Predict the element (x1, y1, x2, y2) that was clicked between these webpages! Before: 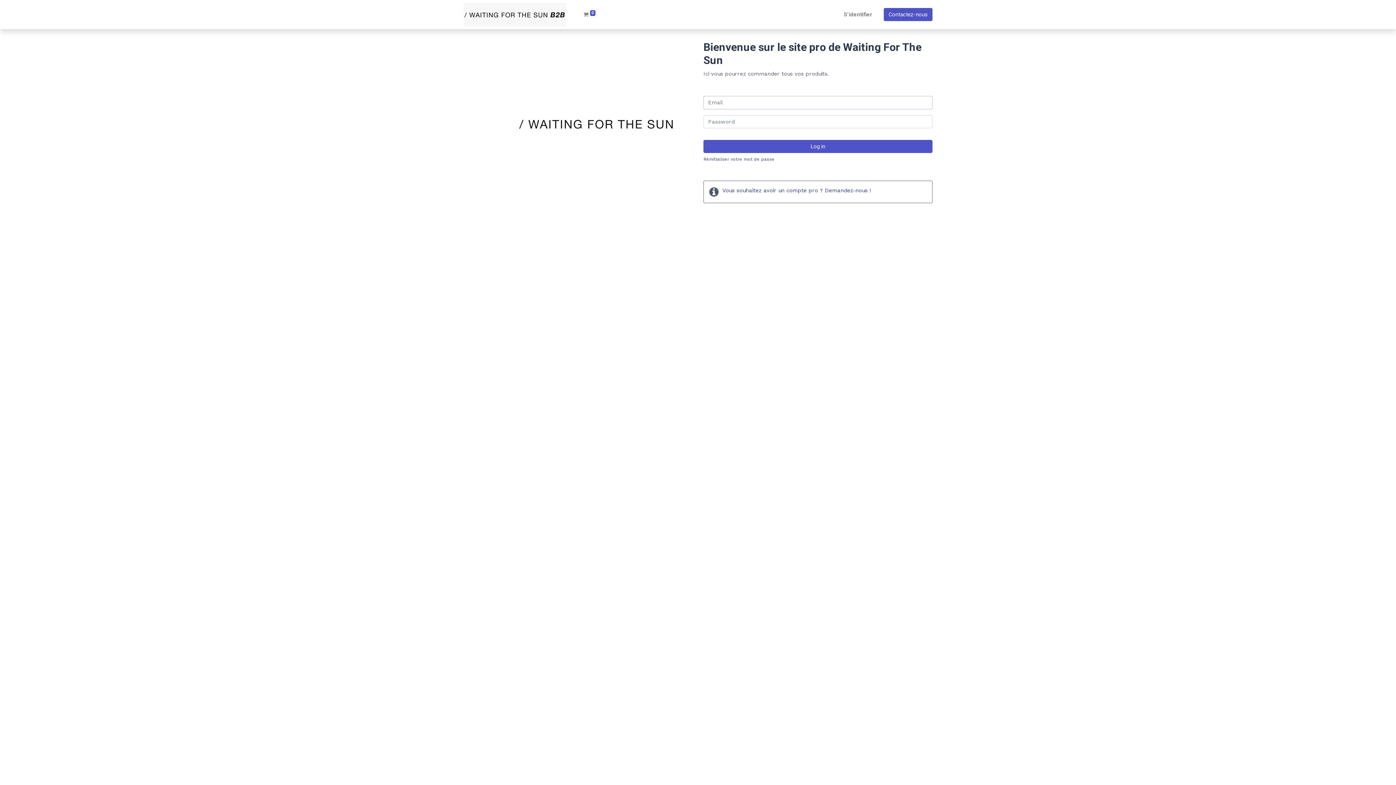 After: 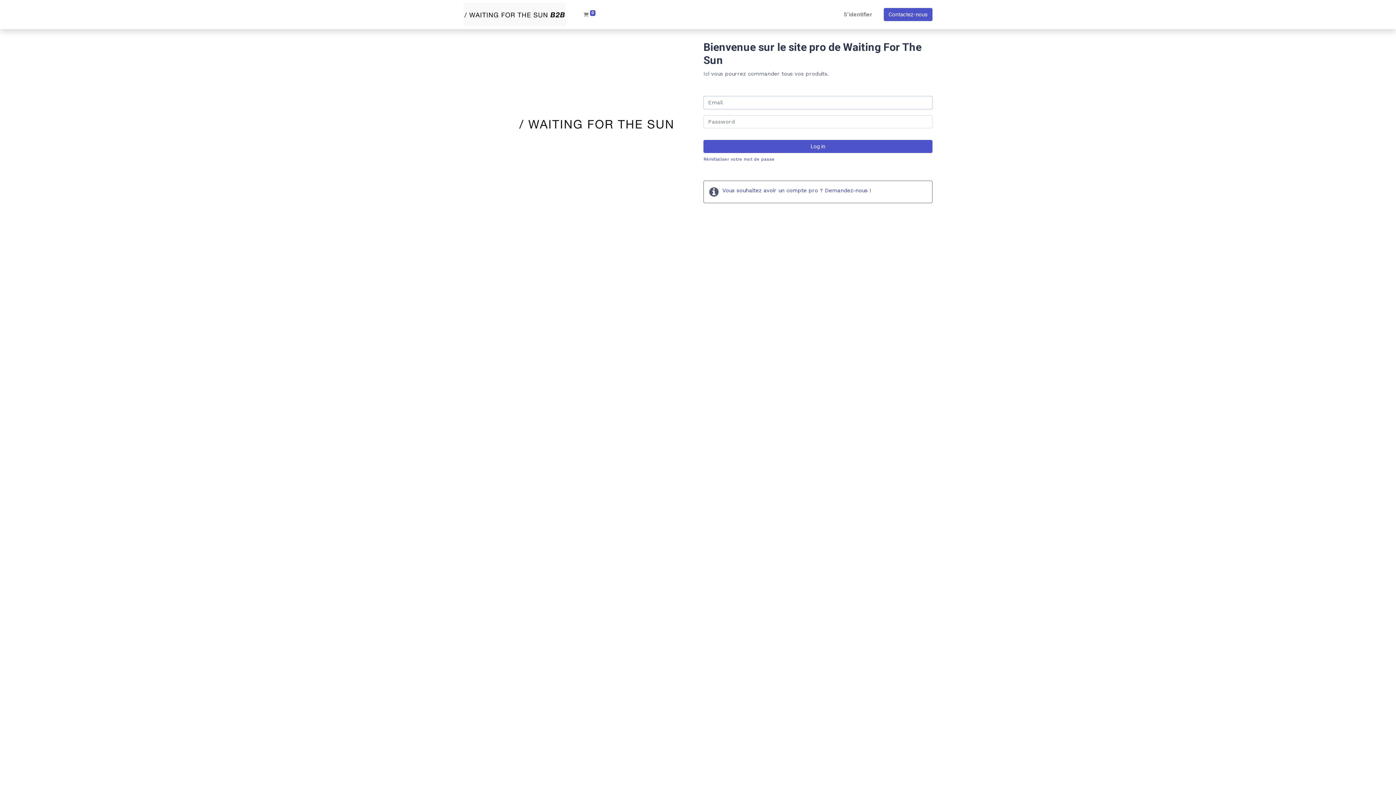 Action: bbox: (463, 2, 566, 26)